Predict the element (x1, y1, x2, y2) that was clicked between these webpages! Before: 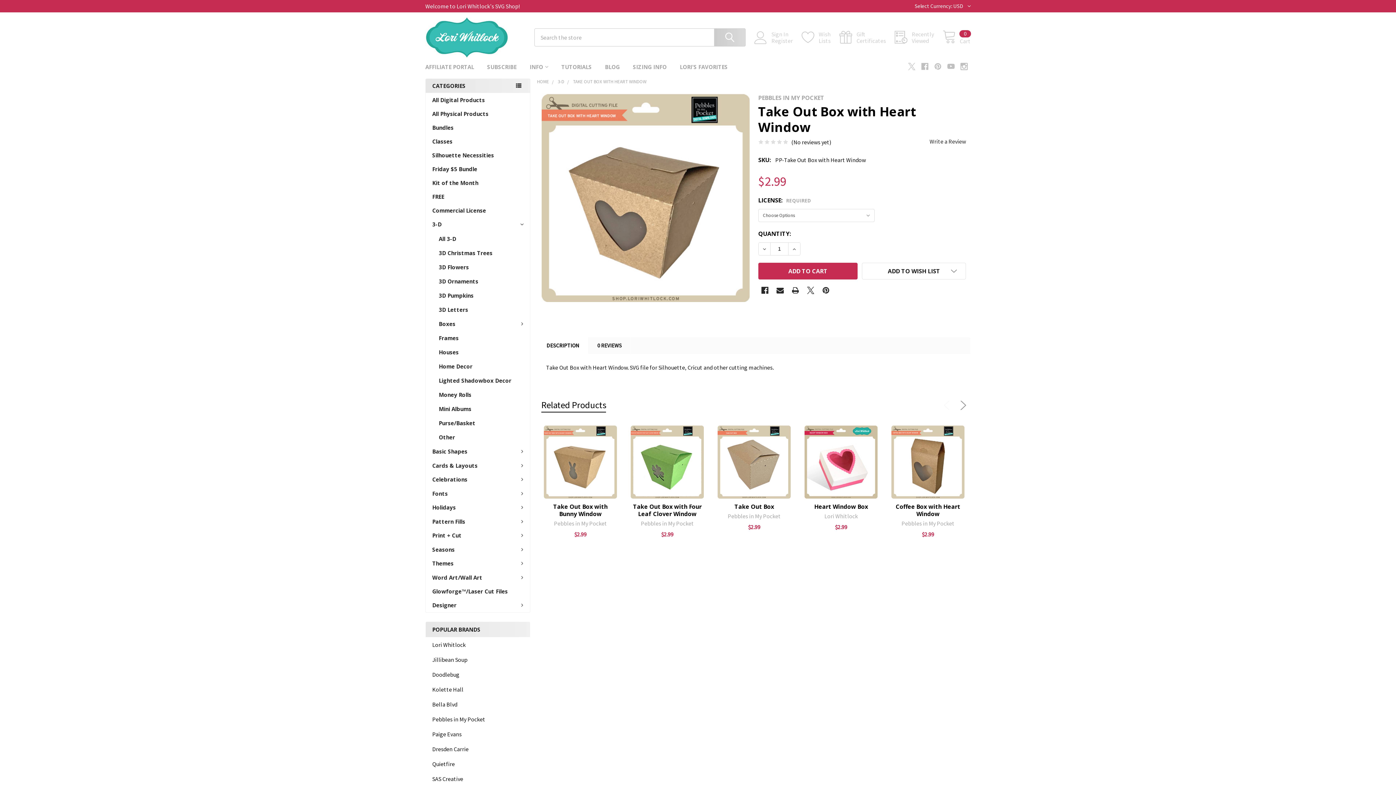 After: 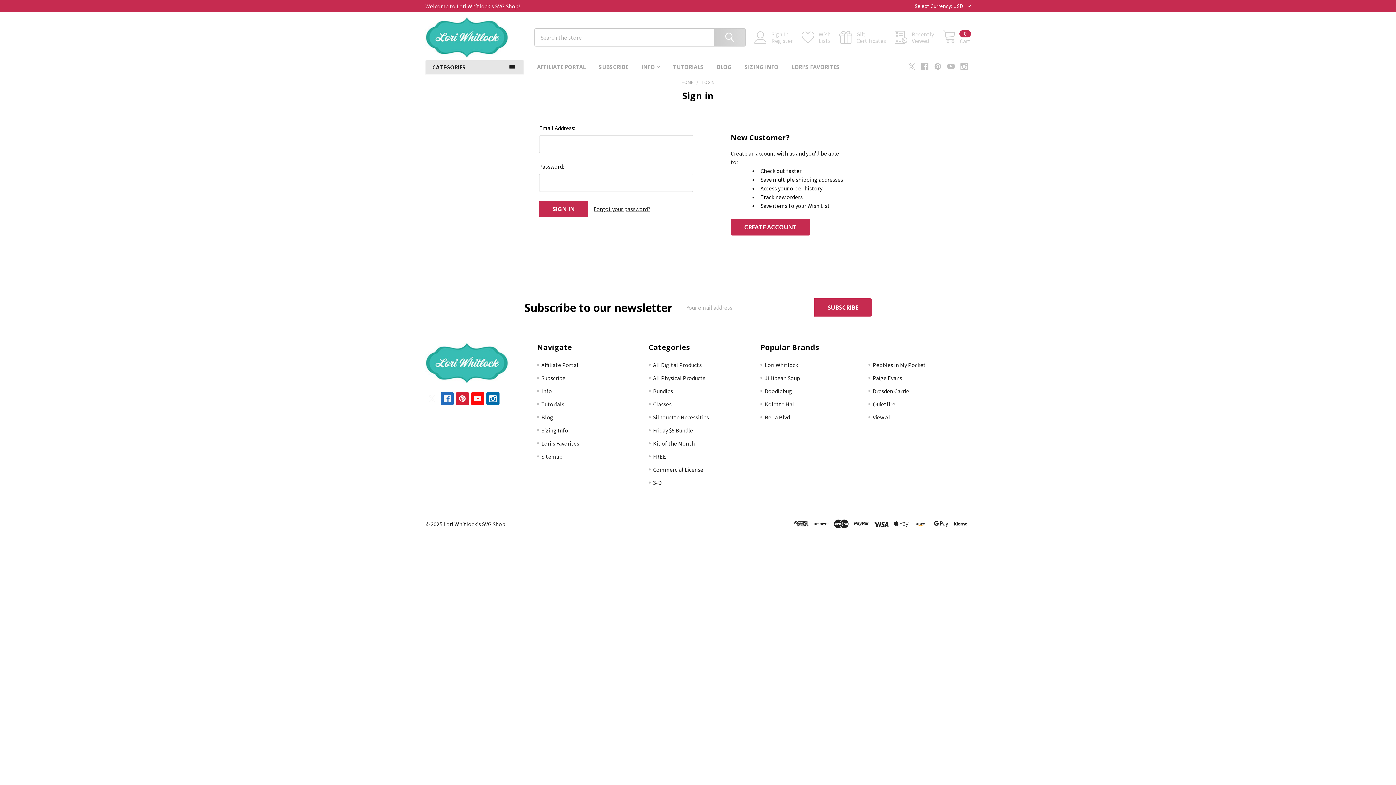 Action: label: Sign In bbox: (771, 30, 801, 37)